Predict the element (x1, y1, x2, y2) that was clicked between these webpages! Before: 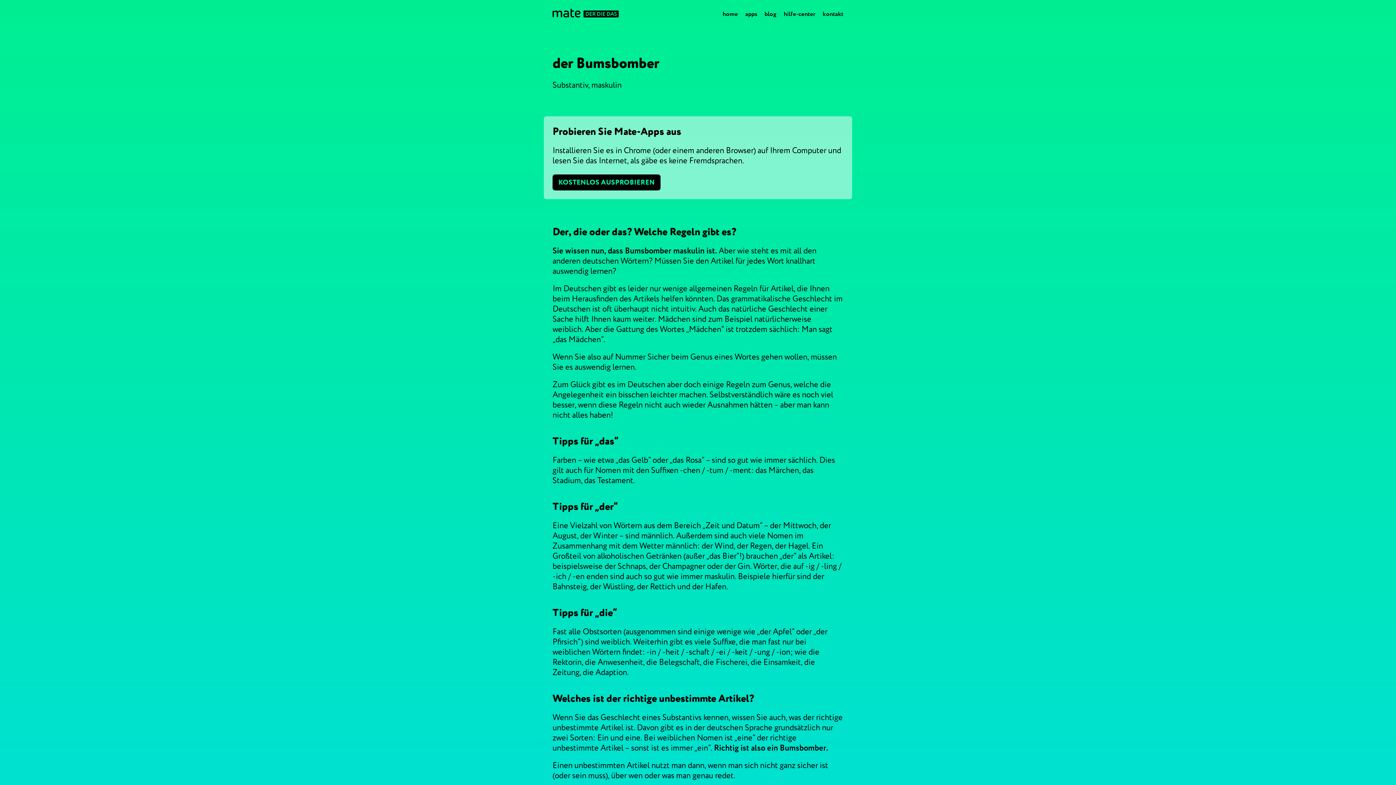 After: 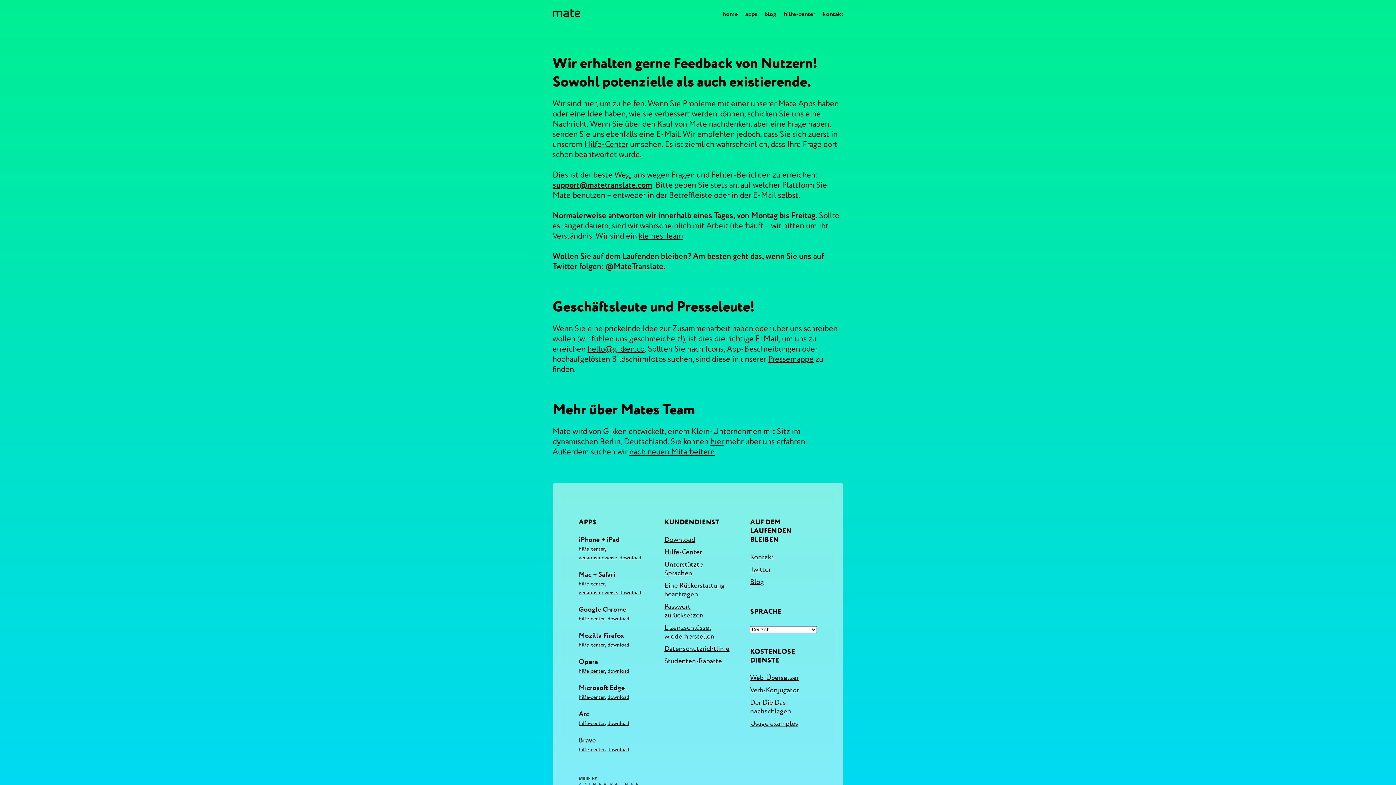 Action: label: kontakt bbox: (822, 6, 843, 21)